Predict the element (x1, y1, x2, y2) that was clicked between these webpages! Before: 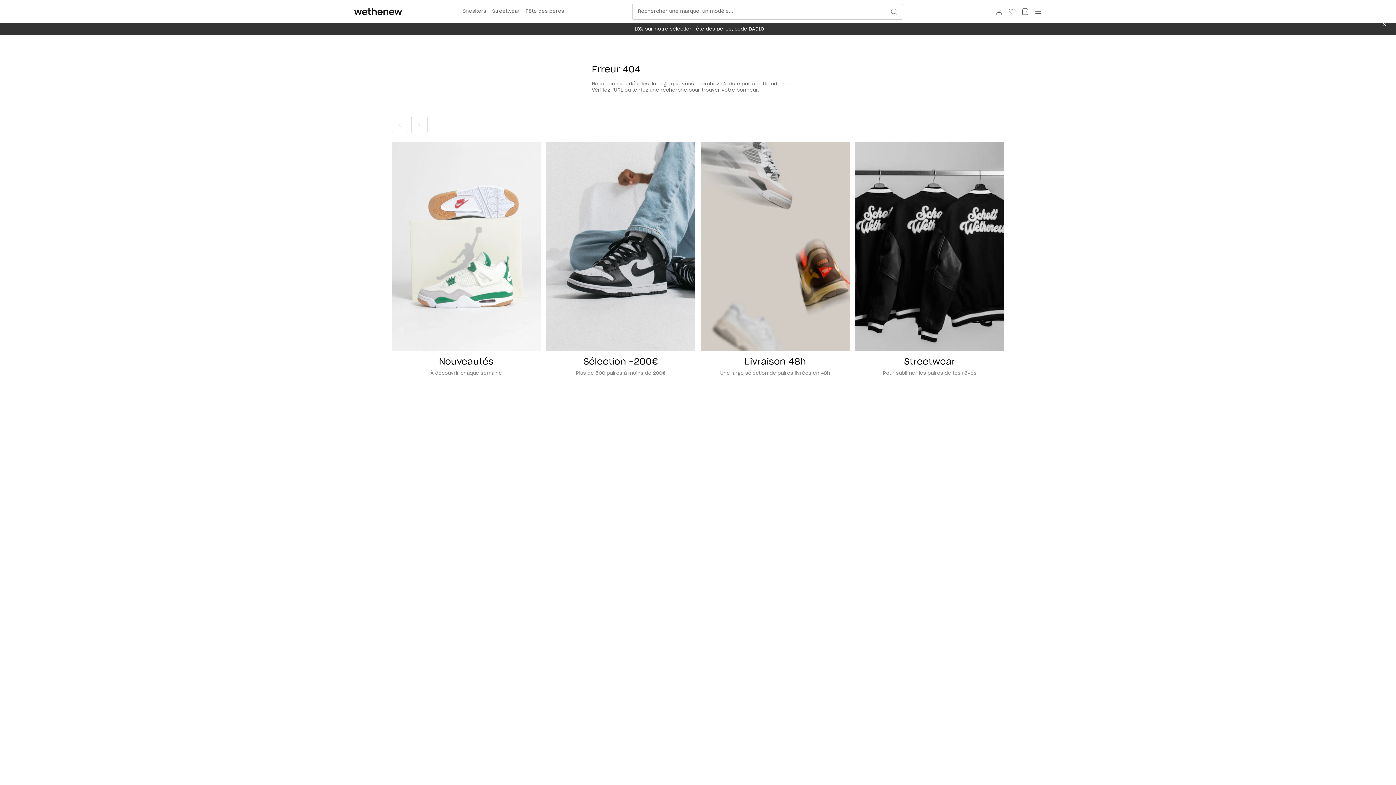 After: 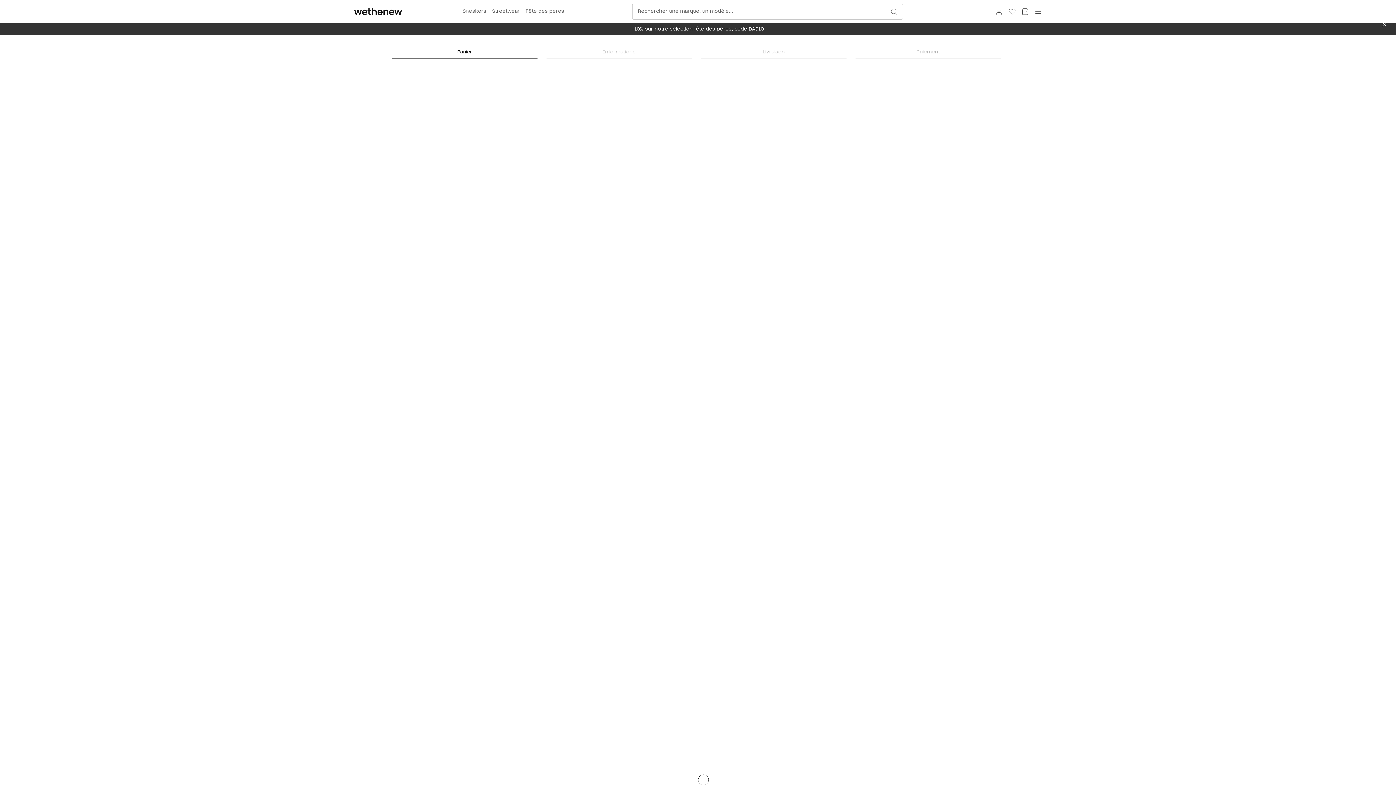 Action: bbox: (1018, 4, 1031, 18) label: aria.cart